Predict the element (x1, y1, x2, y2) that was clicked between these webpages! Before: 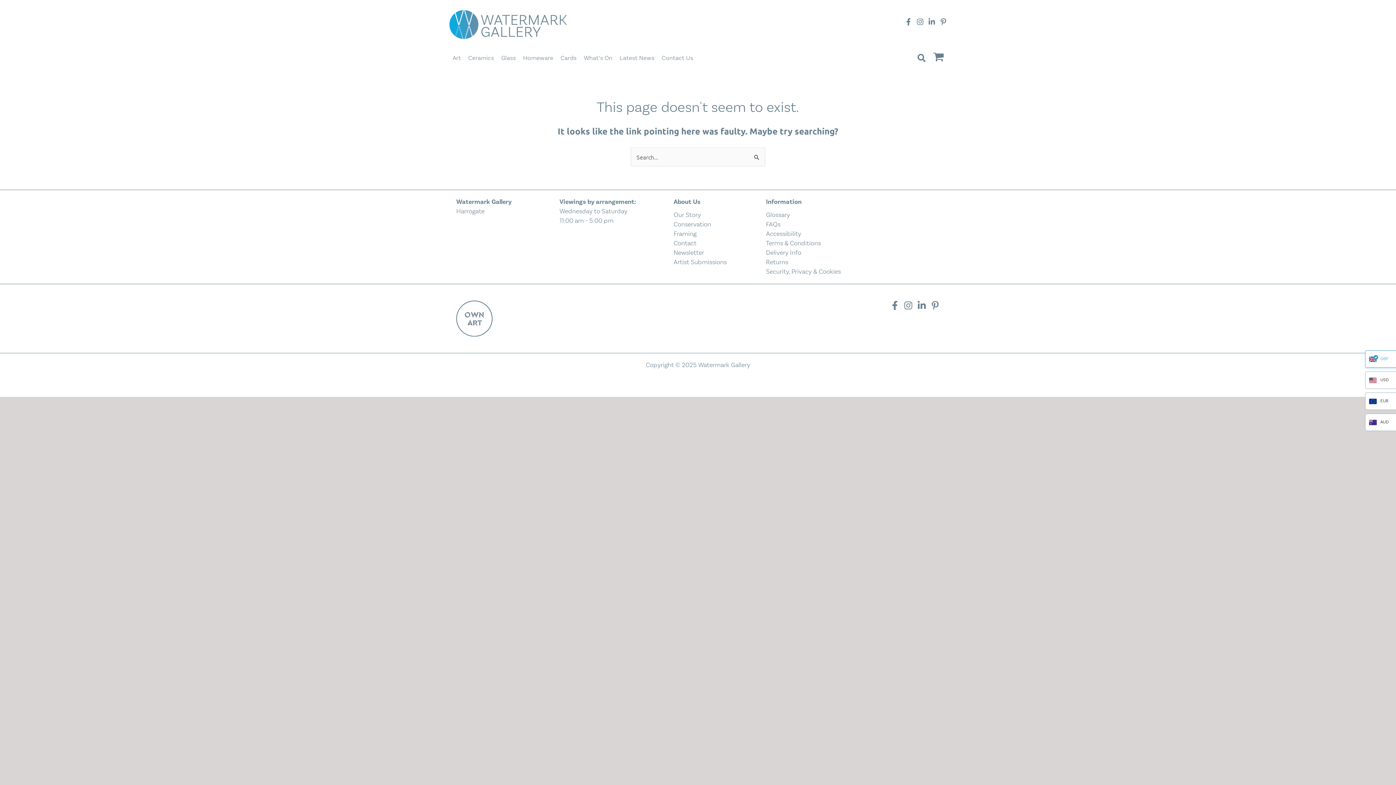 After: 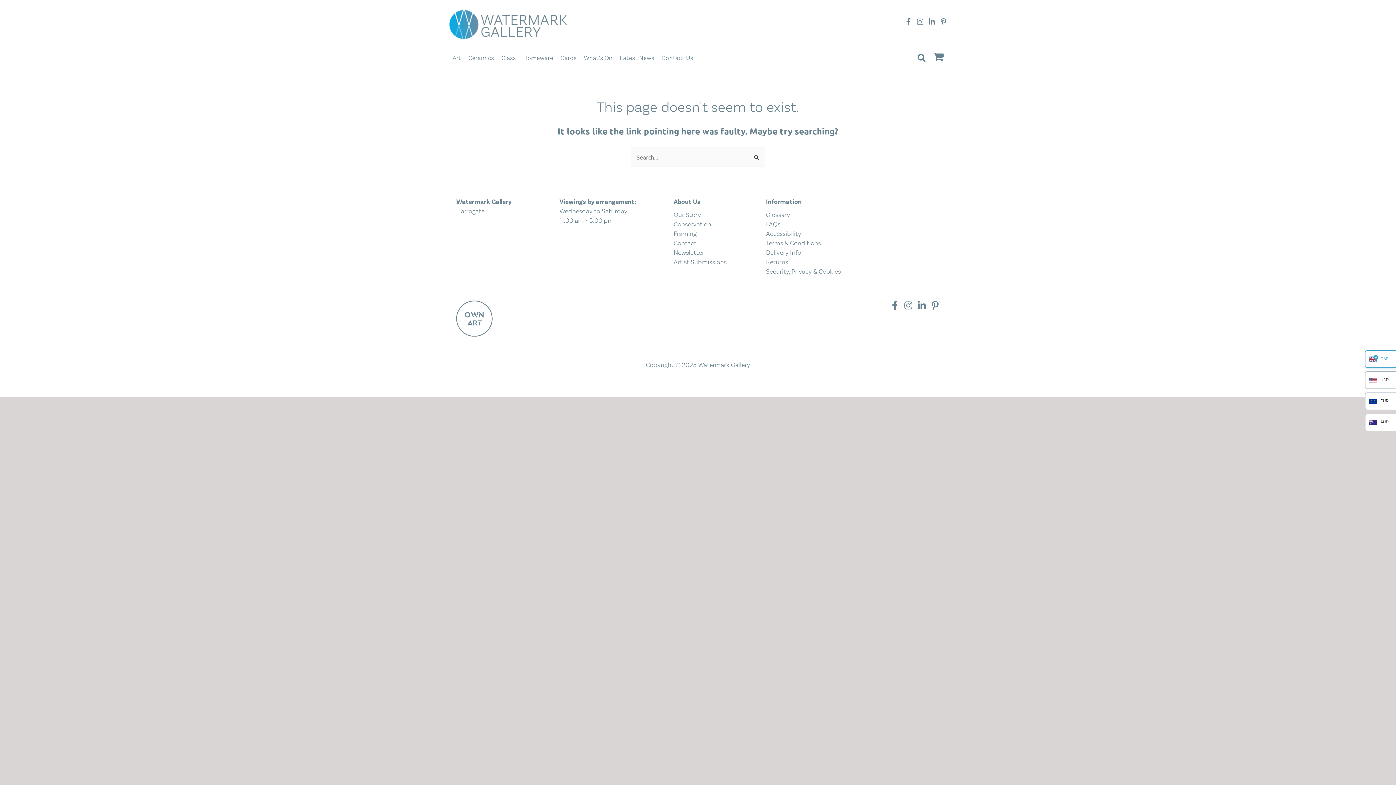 Action: label: AUD bbox: (1365, 413, 1396, 431)